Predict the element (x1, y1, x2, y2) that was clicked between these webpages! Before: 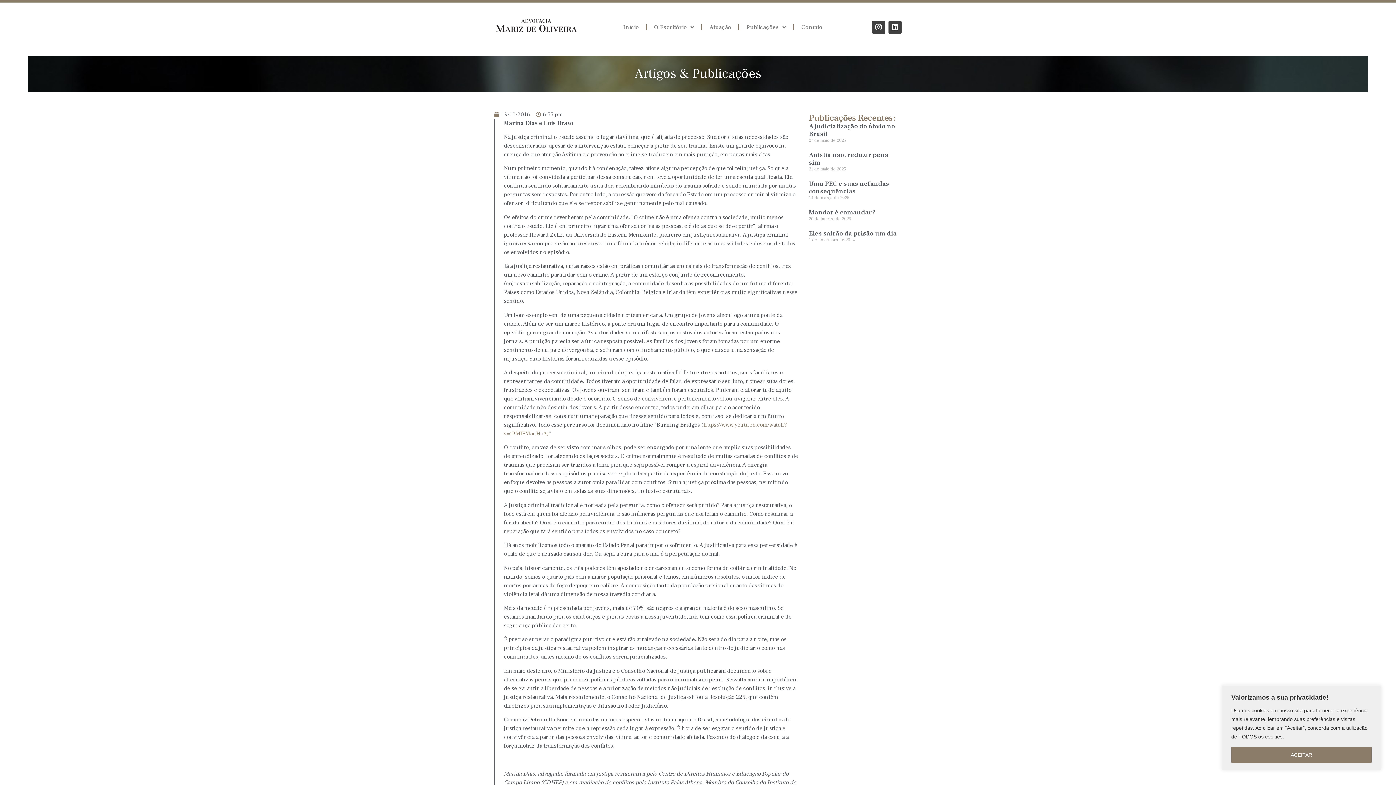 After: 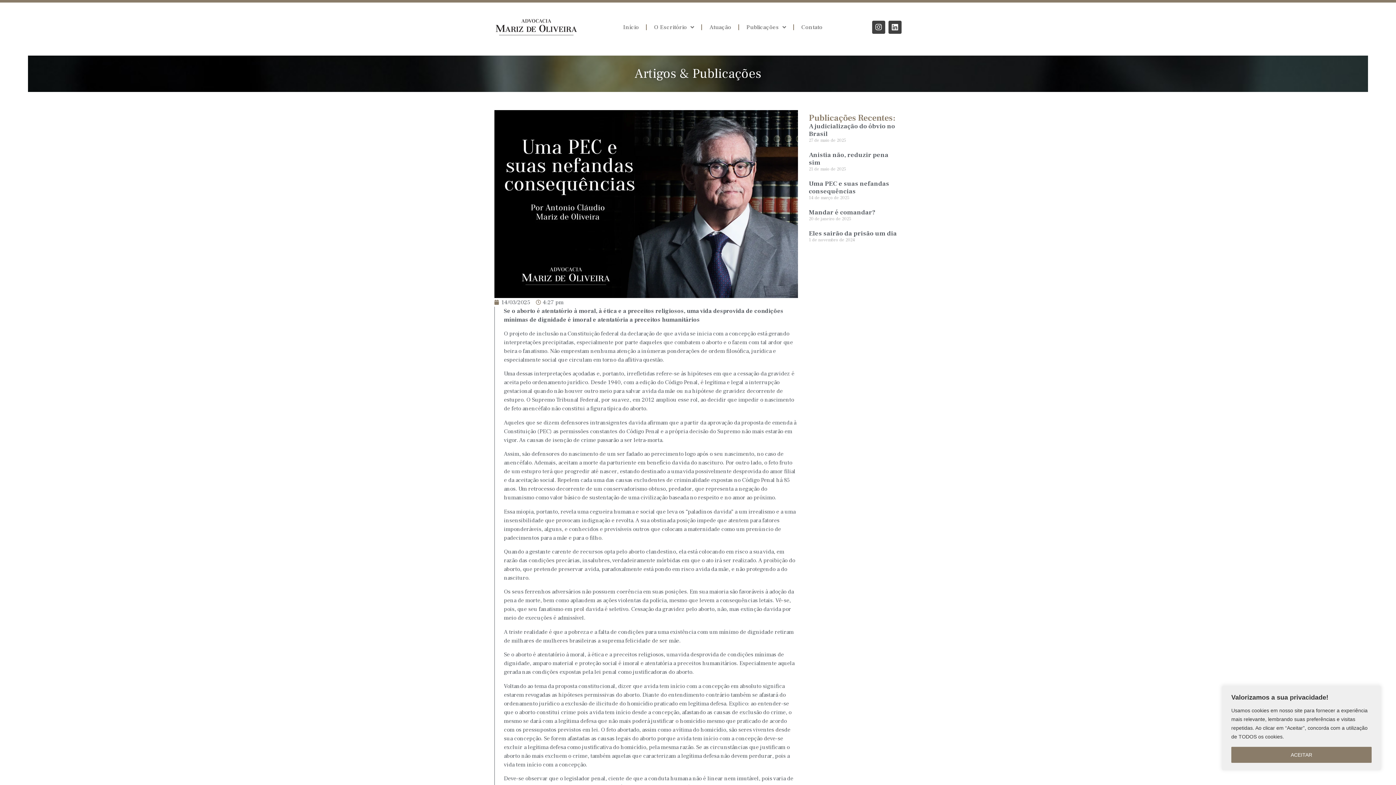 Action: bbox: (809, 179, 889, 195) label: Uma PEC e suas nefandas consequências